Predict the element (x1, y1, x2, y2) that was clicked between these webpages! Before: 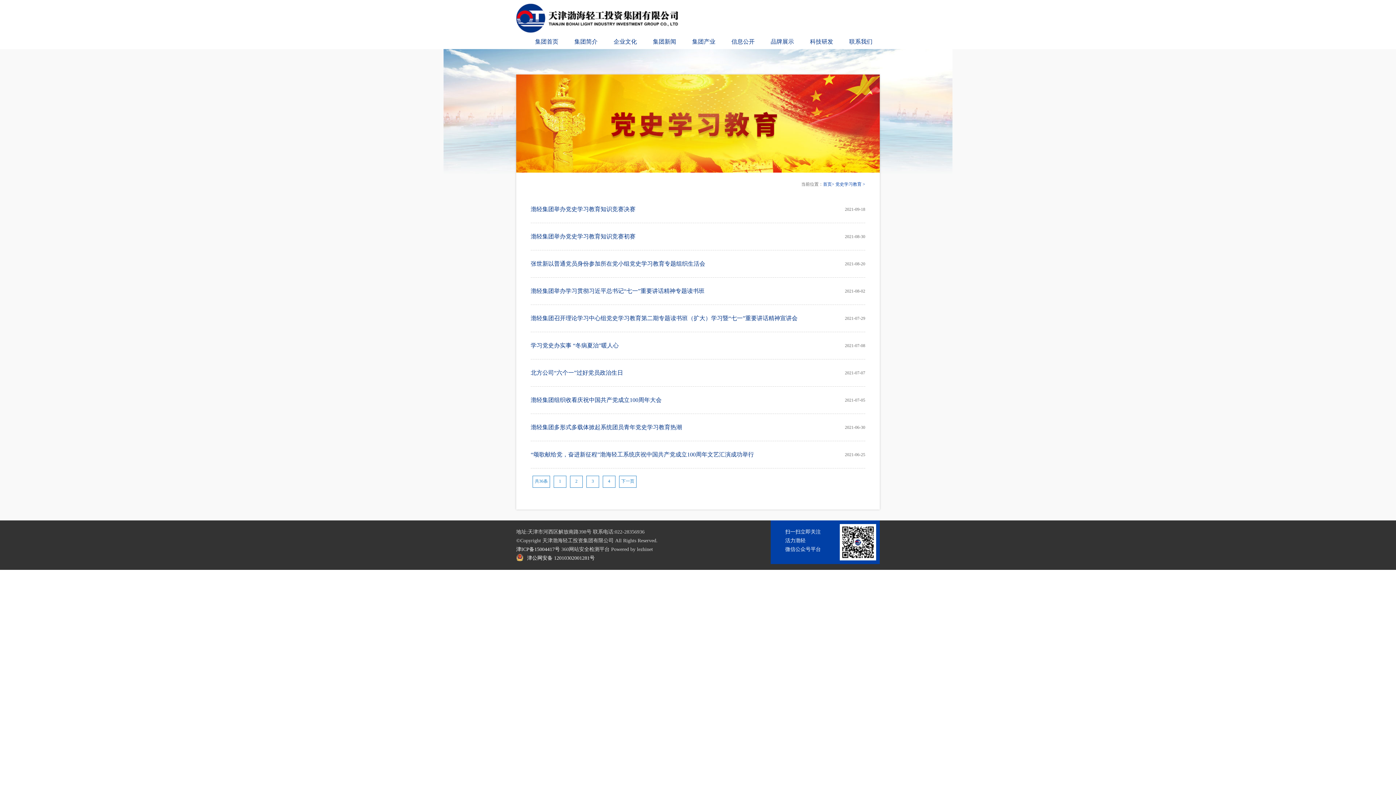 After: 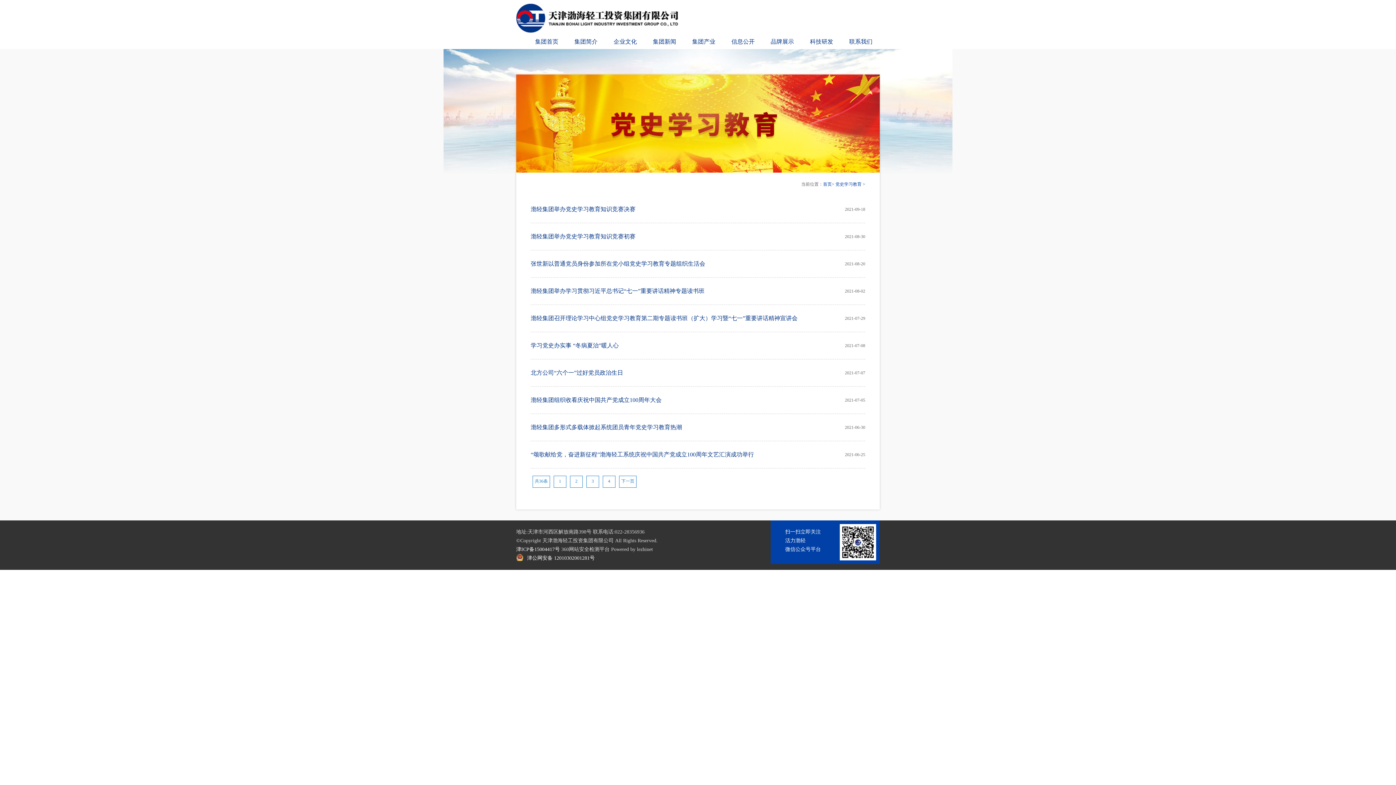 Action: bbox: (835, 181, 861, 186) label: 党史学习教育